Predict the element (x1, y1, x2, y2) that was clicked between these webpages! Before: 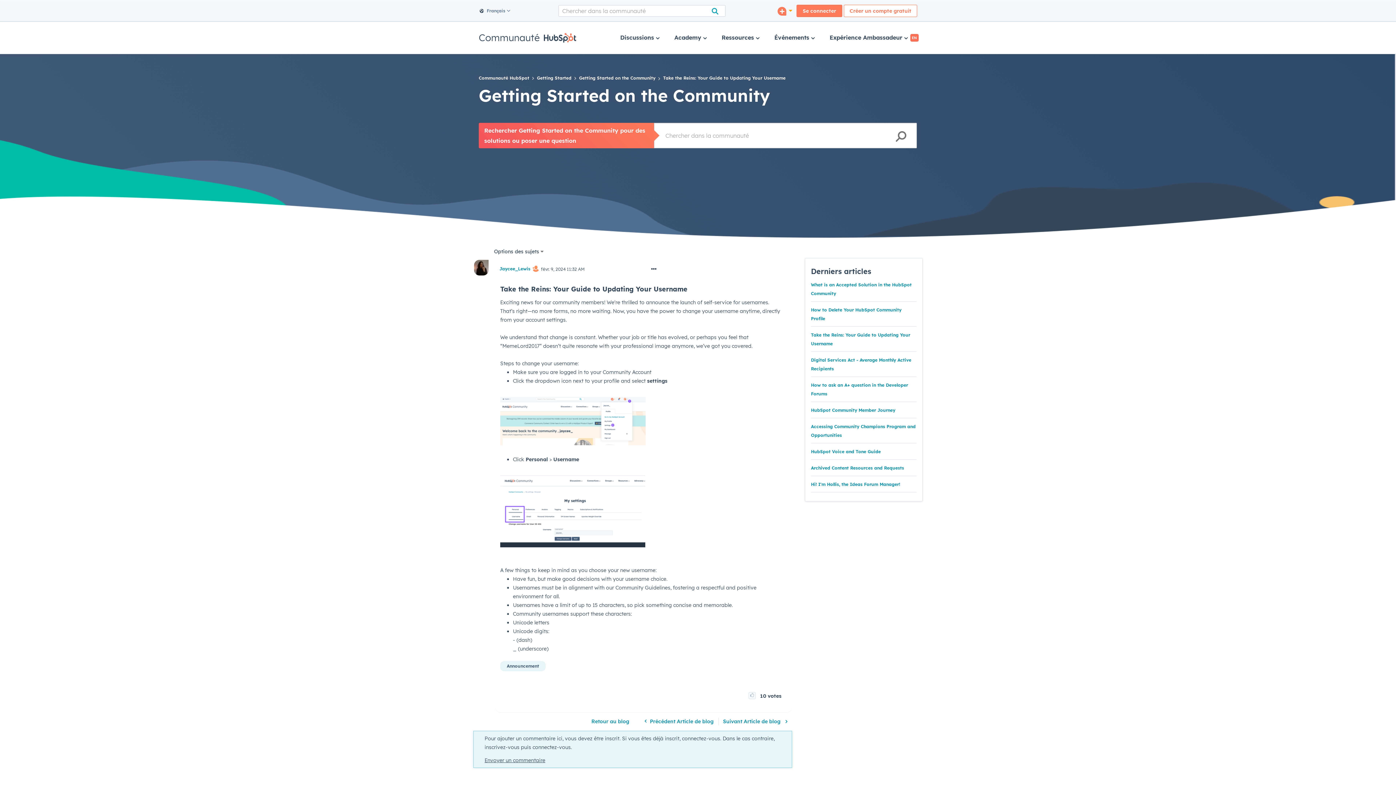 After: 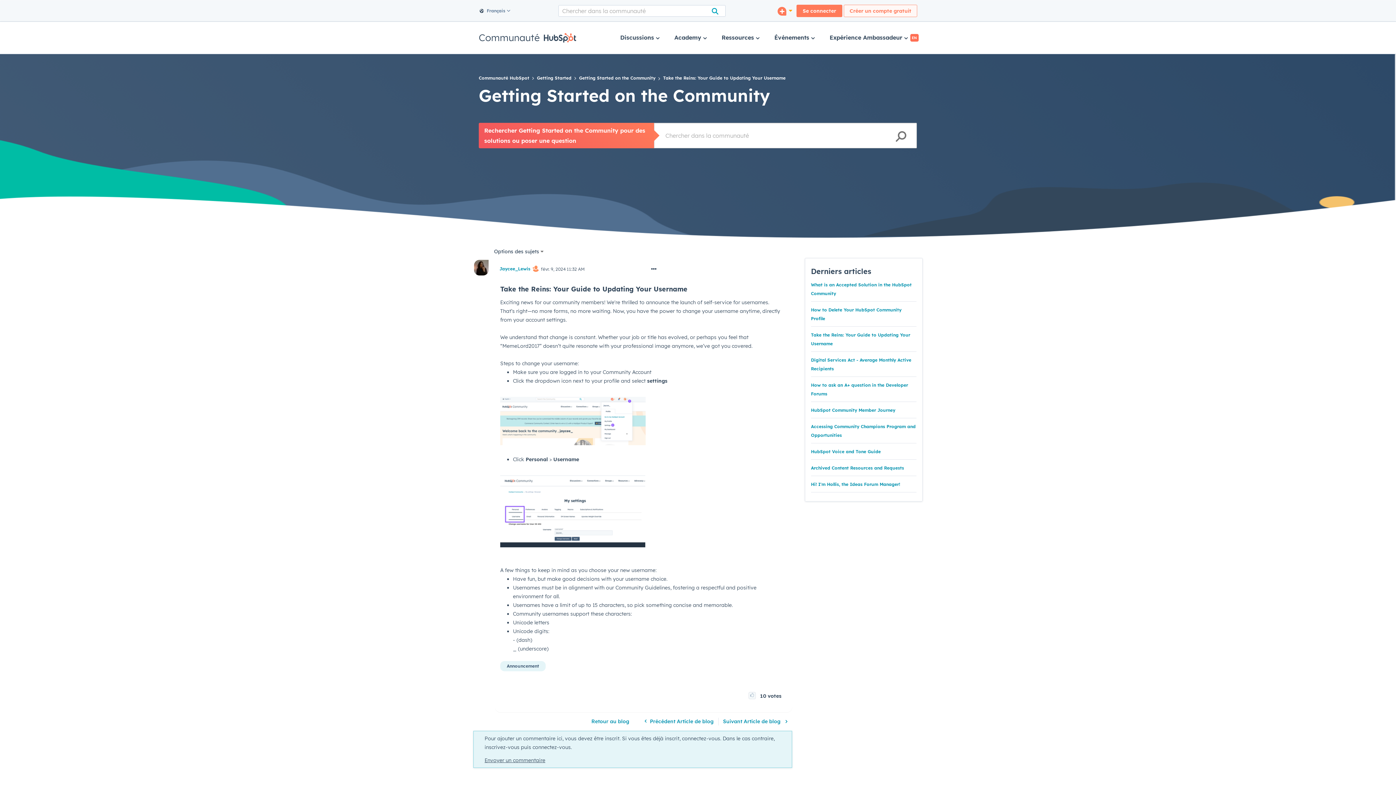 Action: label: Créer un compte gratuit bbox: (844, 4, 917, 17)